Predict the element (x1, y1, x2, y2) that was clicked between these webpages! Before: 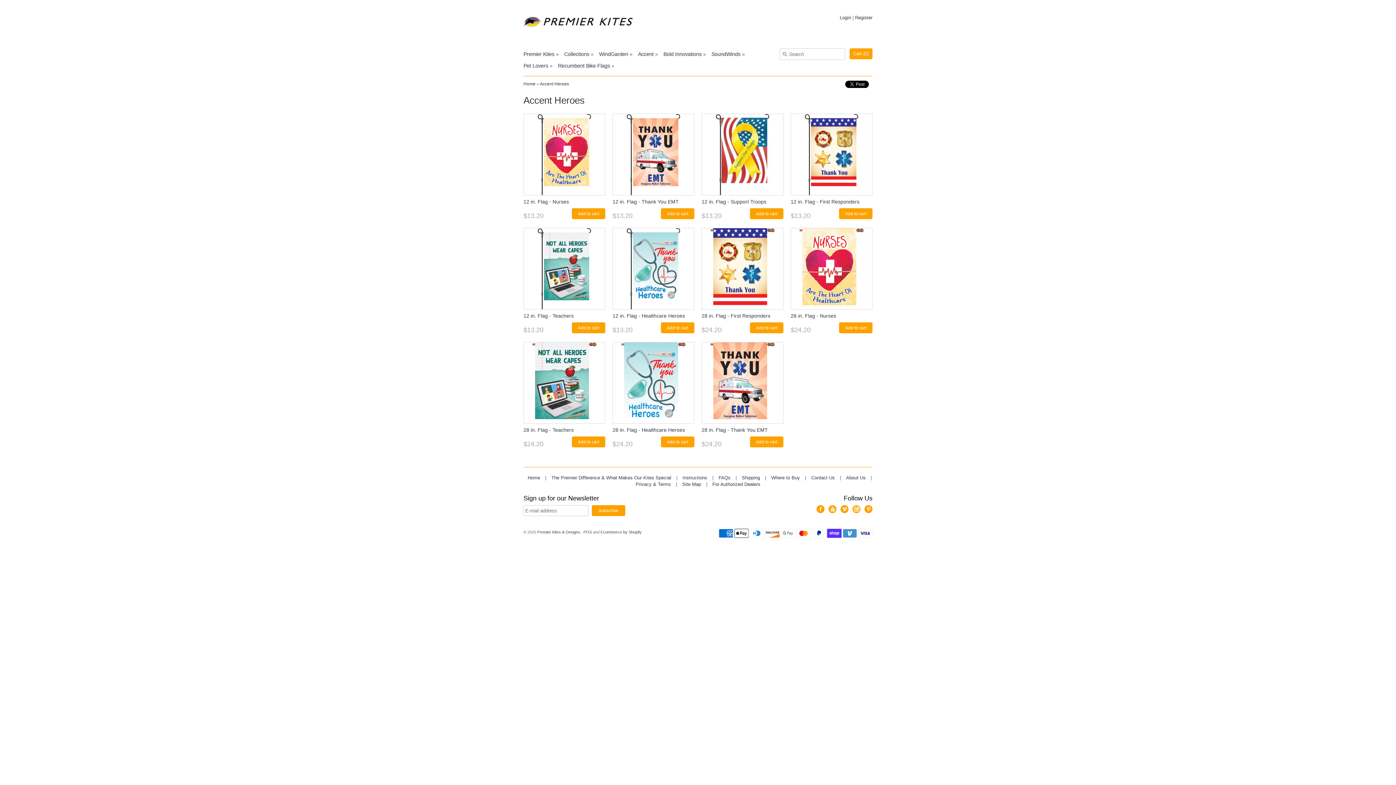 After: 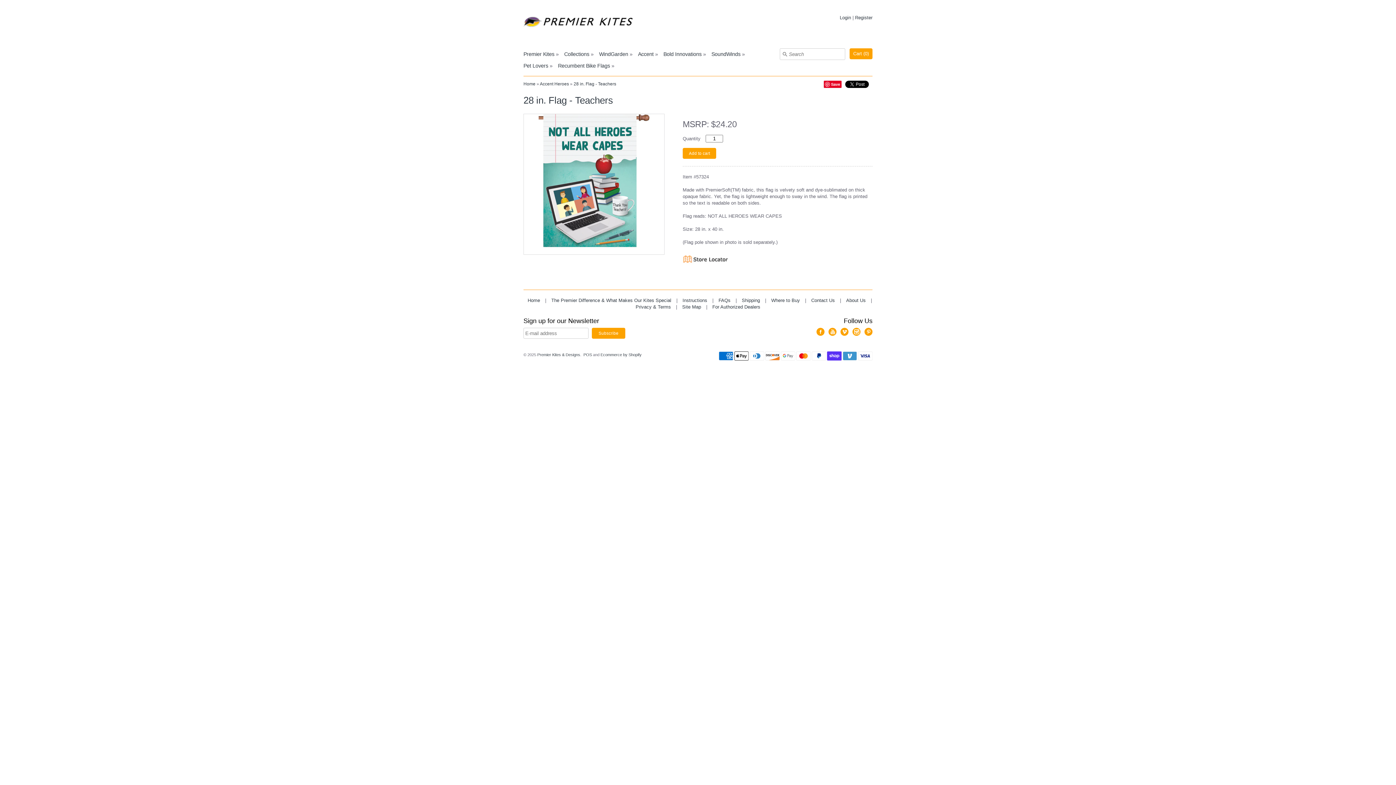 Action: label: 28 in. Flag - Teachers bbox: (523, 427, 573, 433)